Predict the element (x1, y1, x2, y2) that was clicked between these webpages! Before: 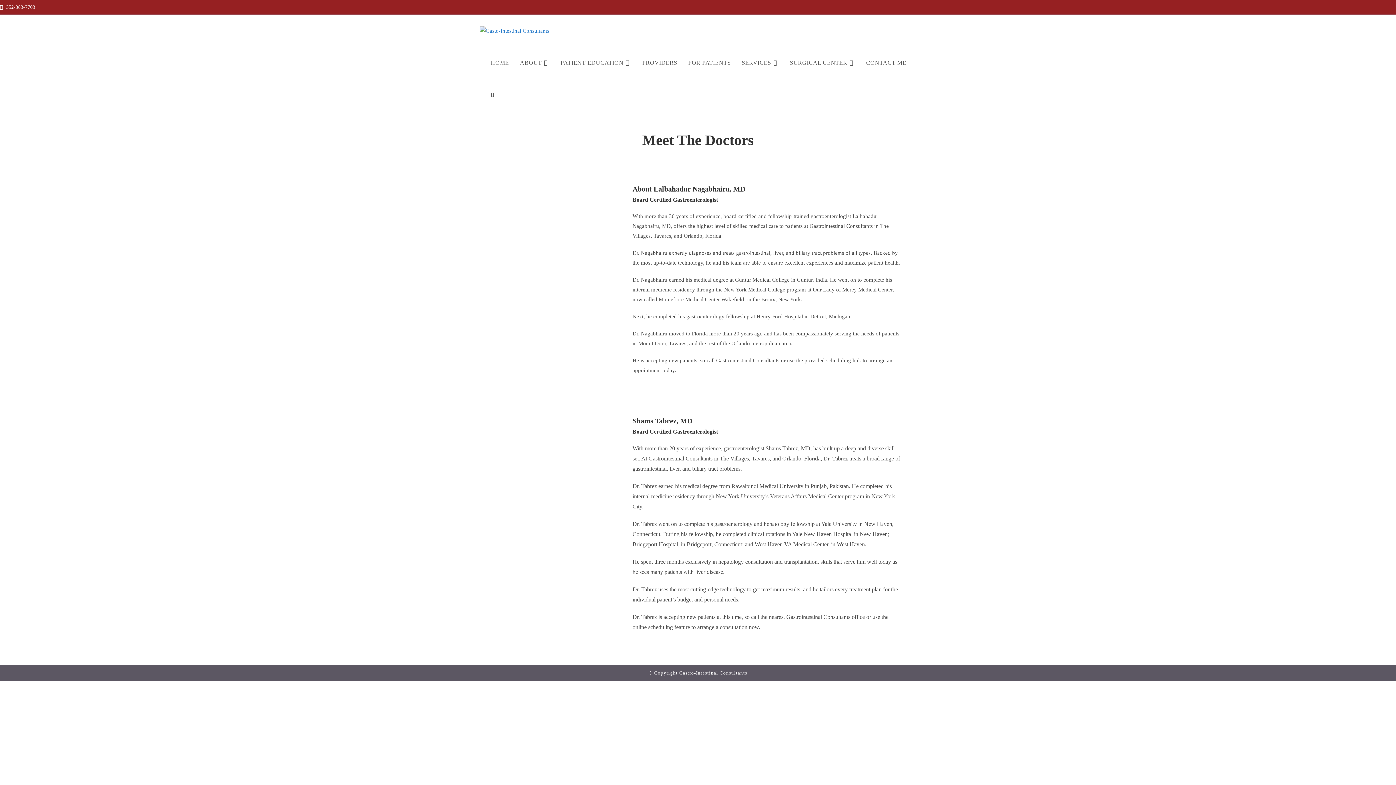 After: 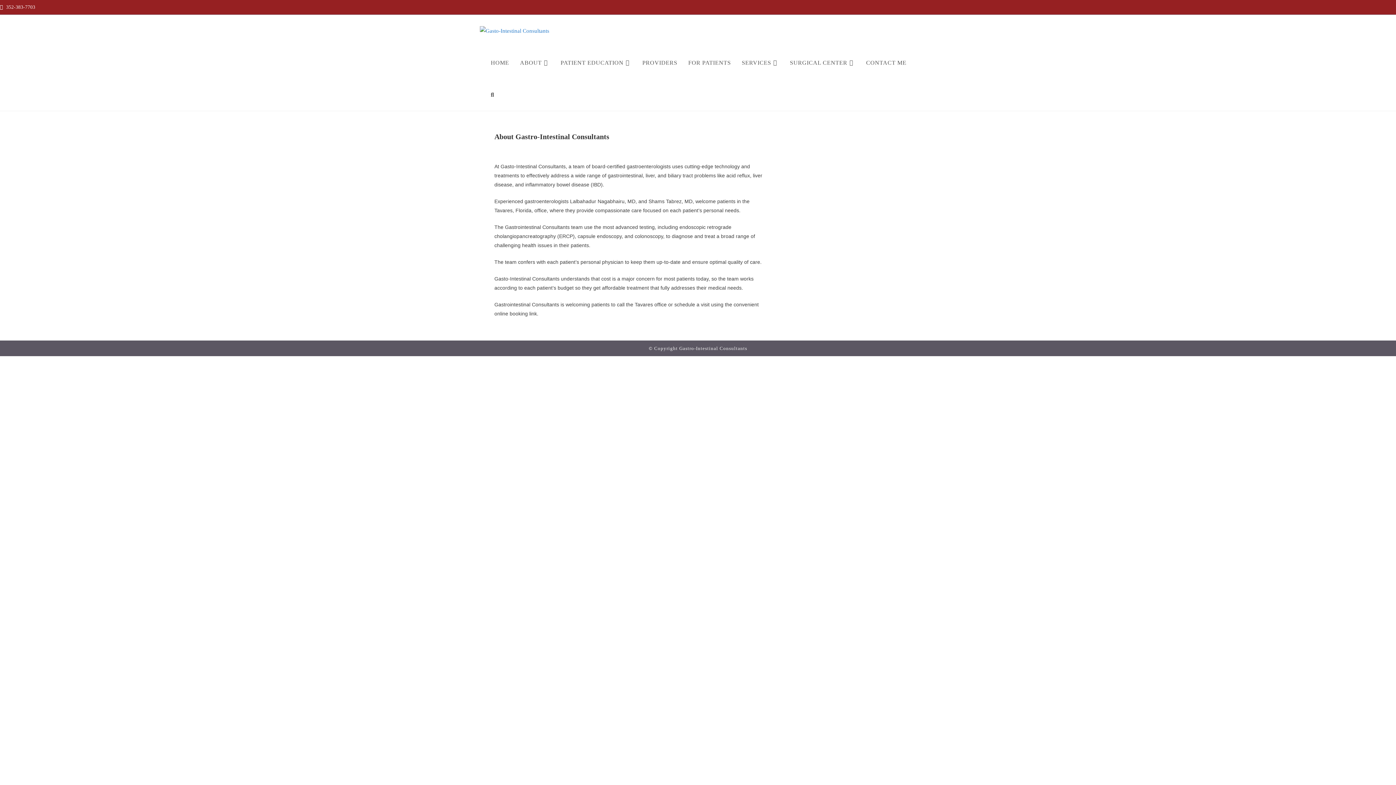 Action: bbox: (514, 46, 555, 78) label: ABOUT